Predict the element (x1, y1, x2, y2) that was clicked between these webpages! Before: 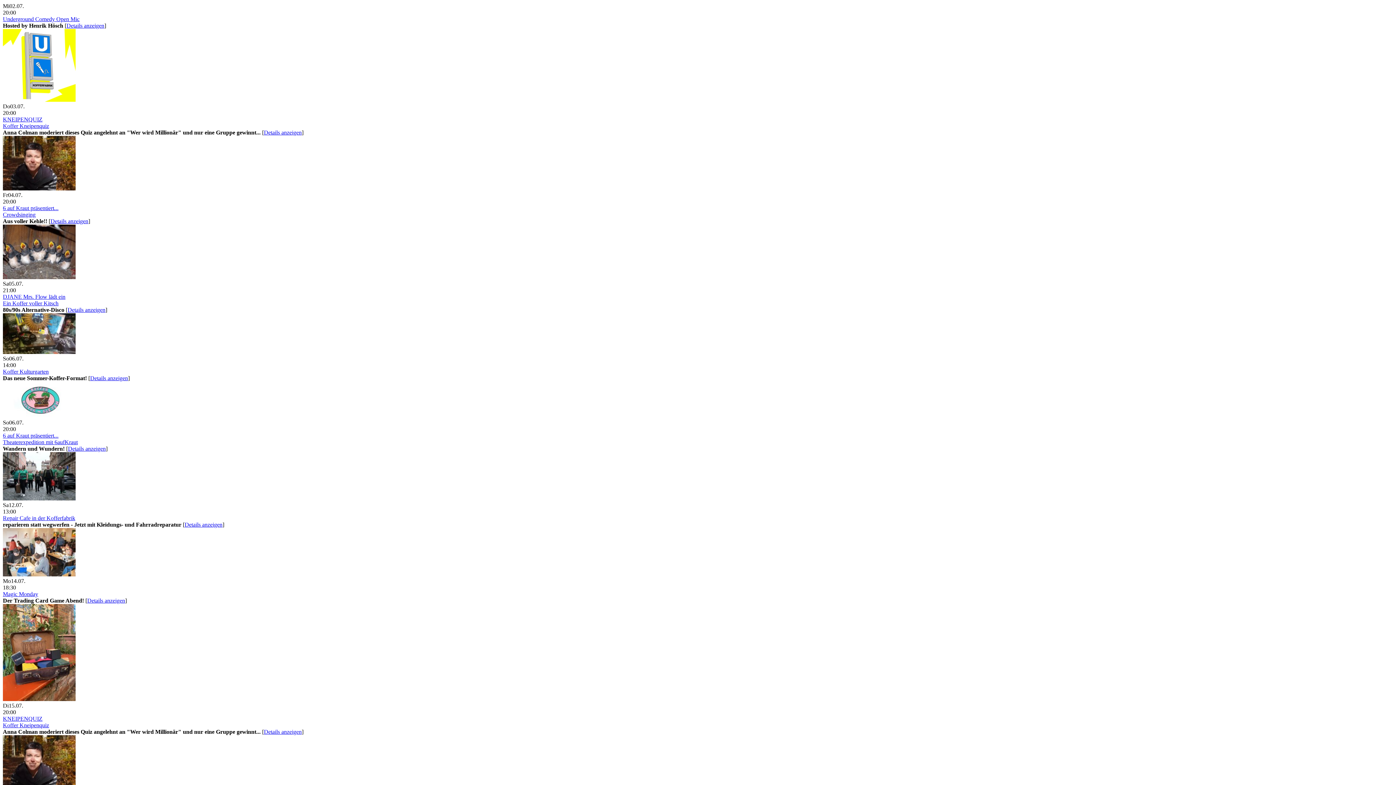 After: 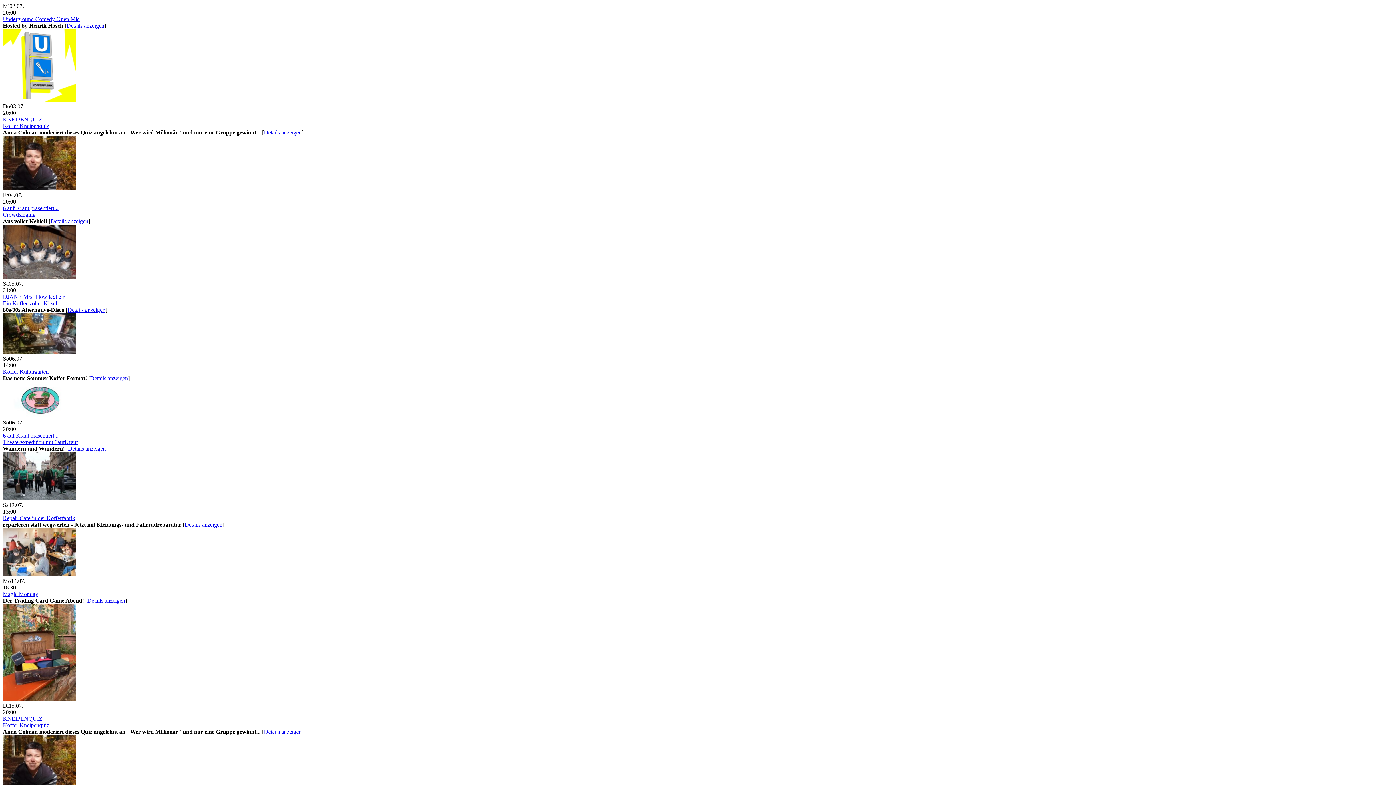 Action: label: Details anzeigen bbox: (67, 306, 105, 313)